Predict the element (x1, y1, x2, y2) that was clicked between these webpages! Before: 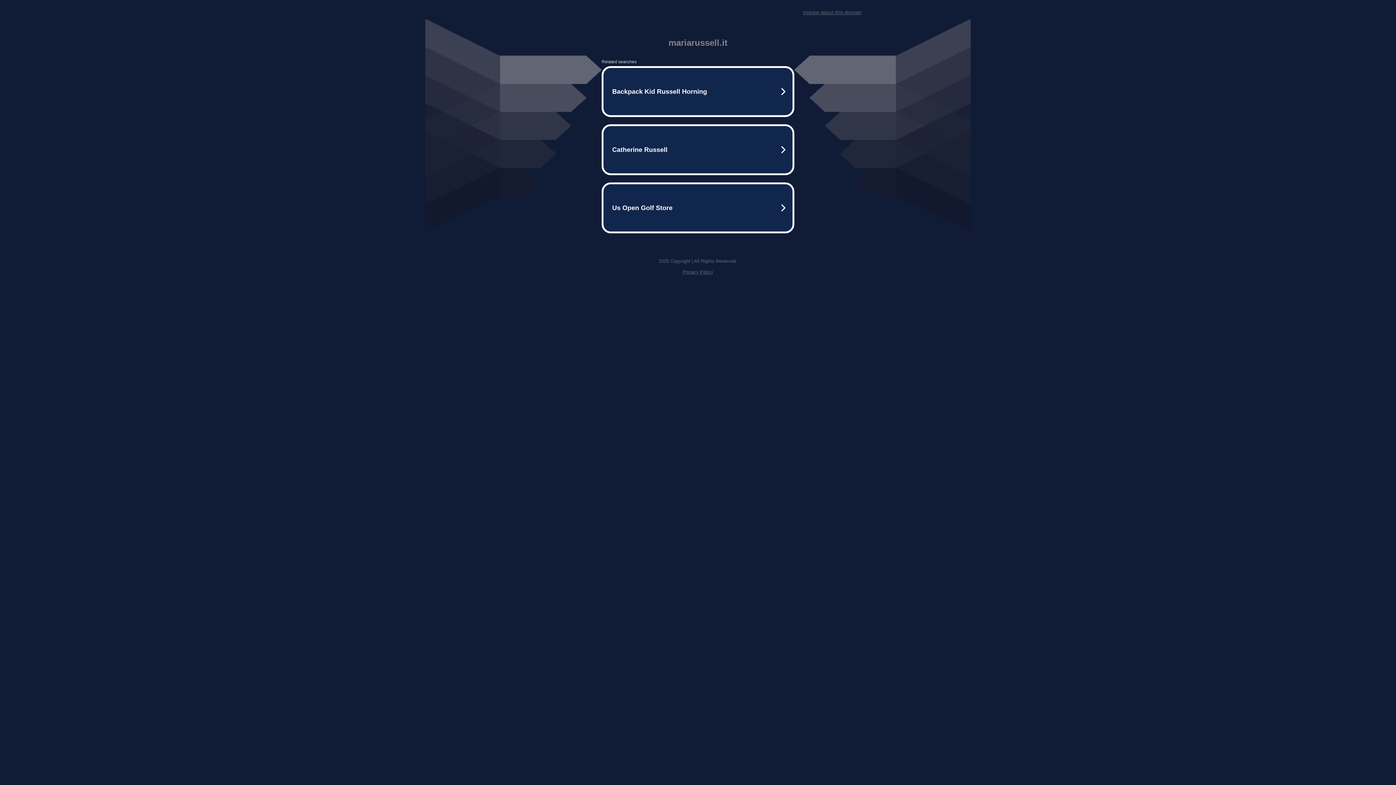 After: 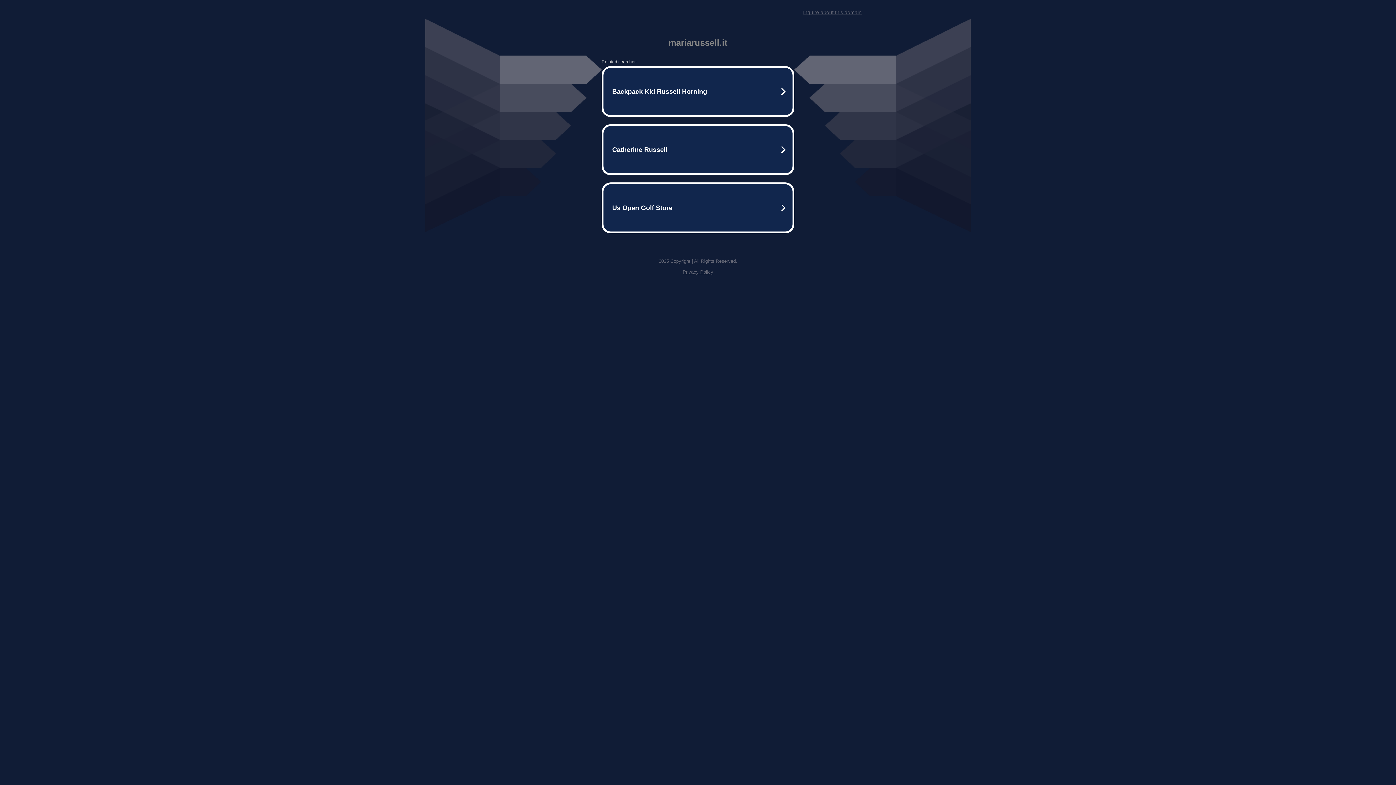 Action: bbox: (803, 9, 861, 15) label: Inquire about this domain